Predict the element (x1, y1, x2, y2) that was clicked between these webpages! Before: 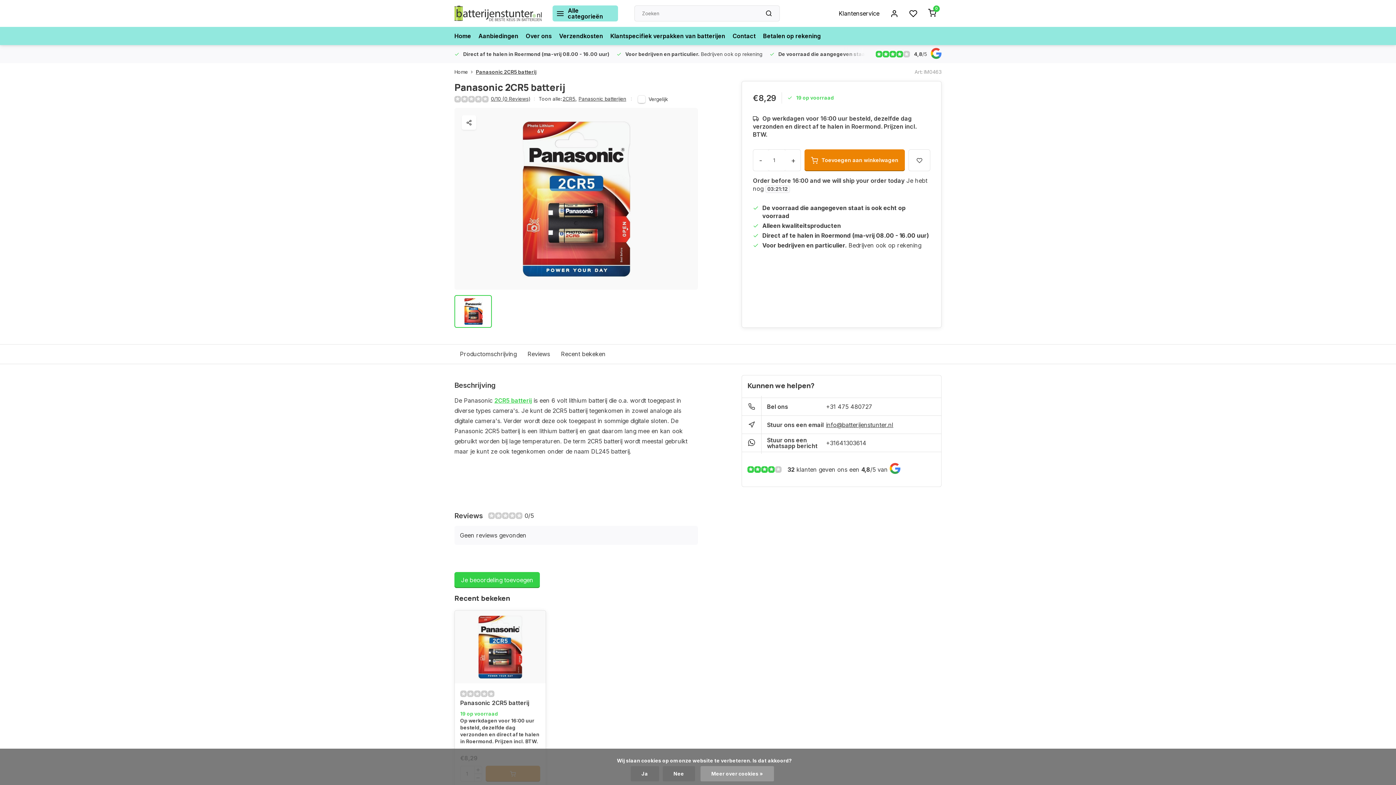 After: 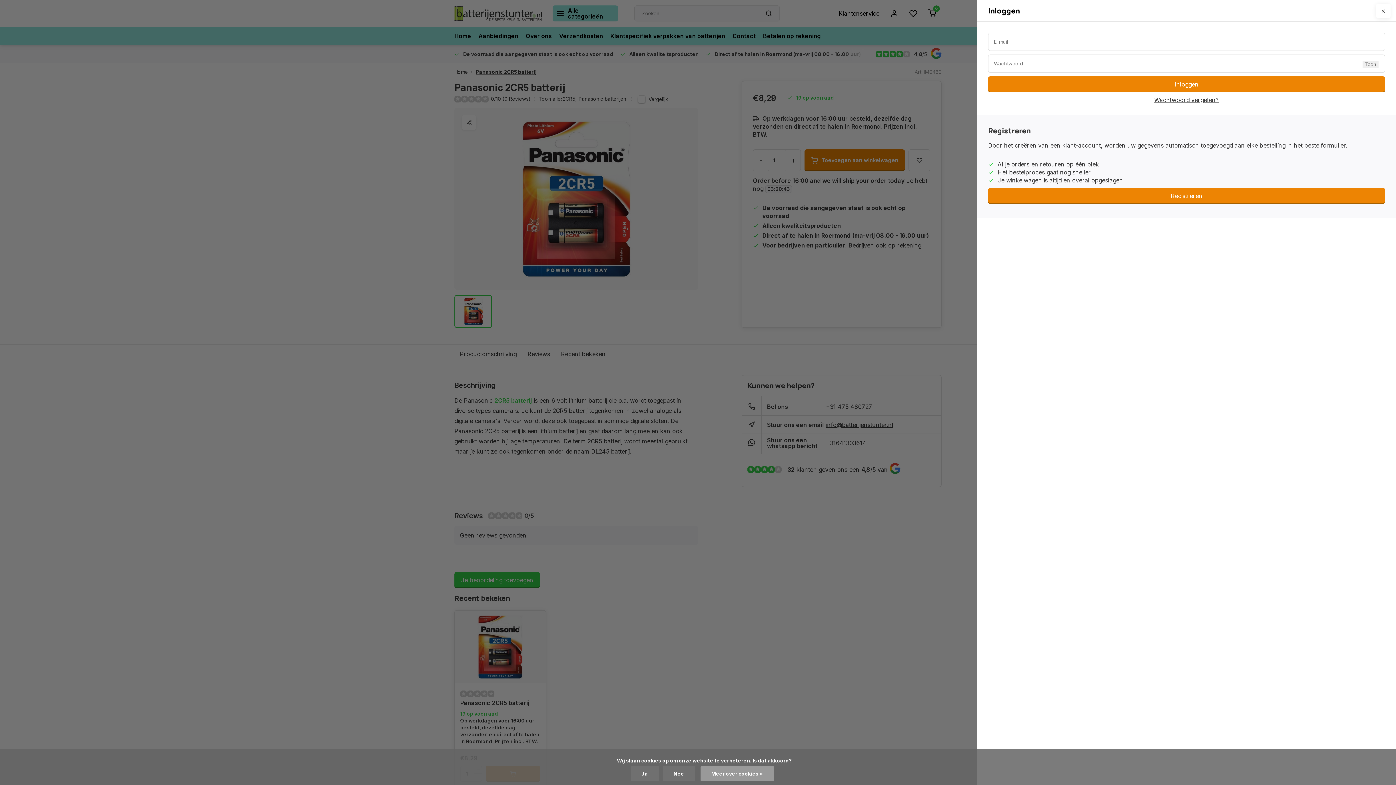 Action: bbox: (885, 5, 904, 21)